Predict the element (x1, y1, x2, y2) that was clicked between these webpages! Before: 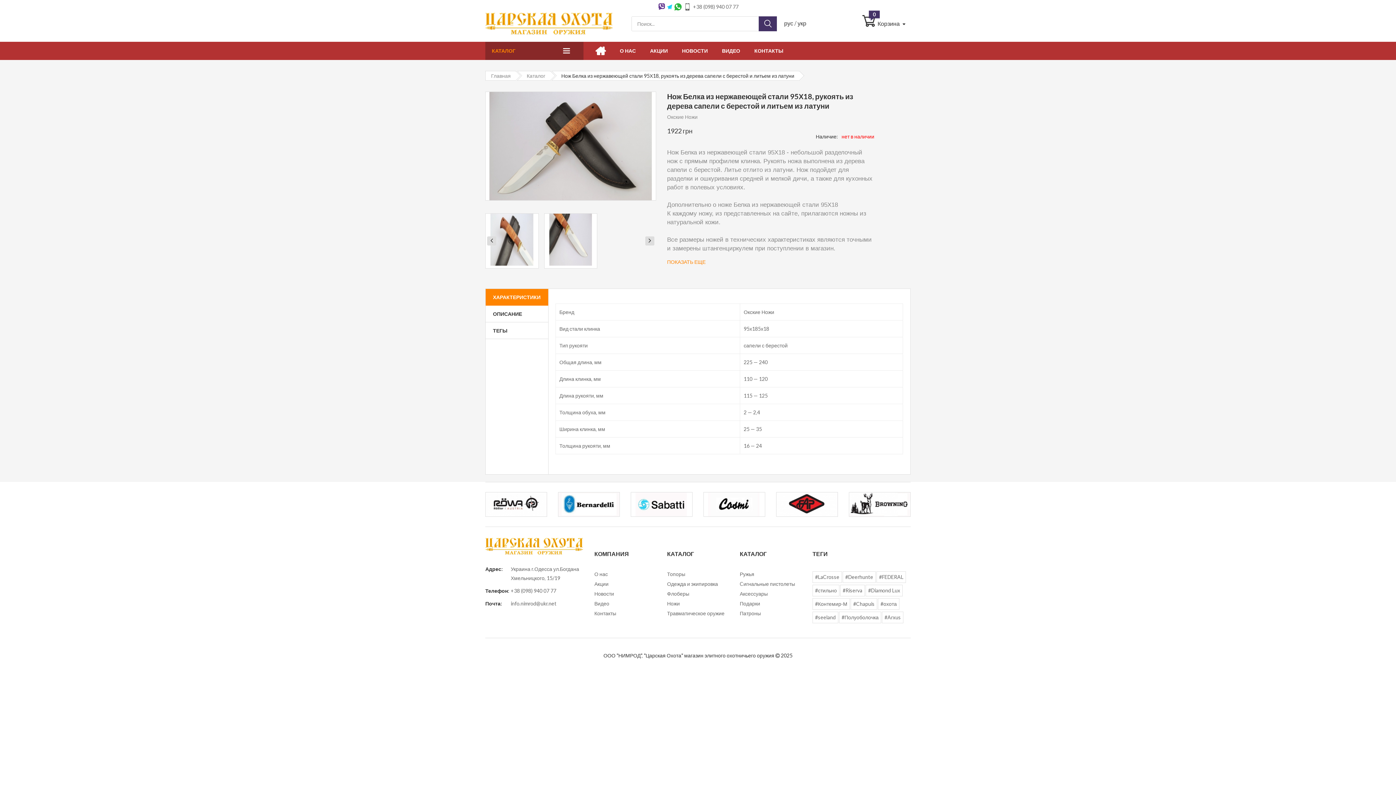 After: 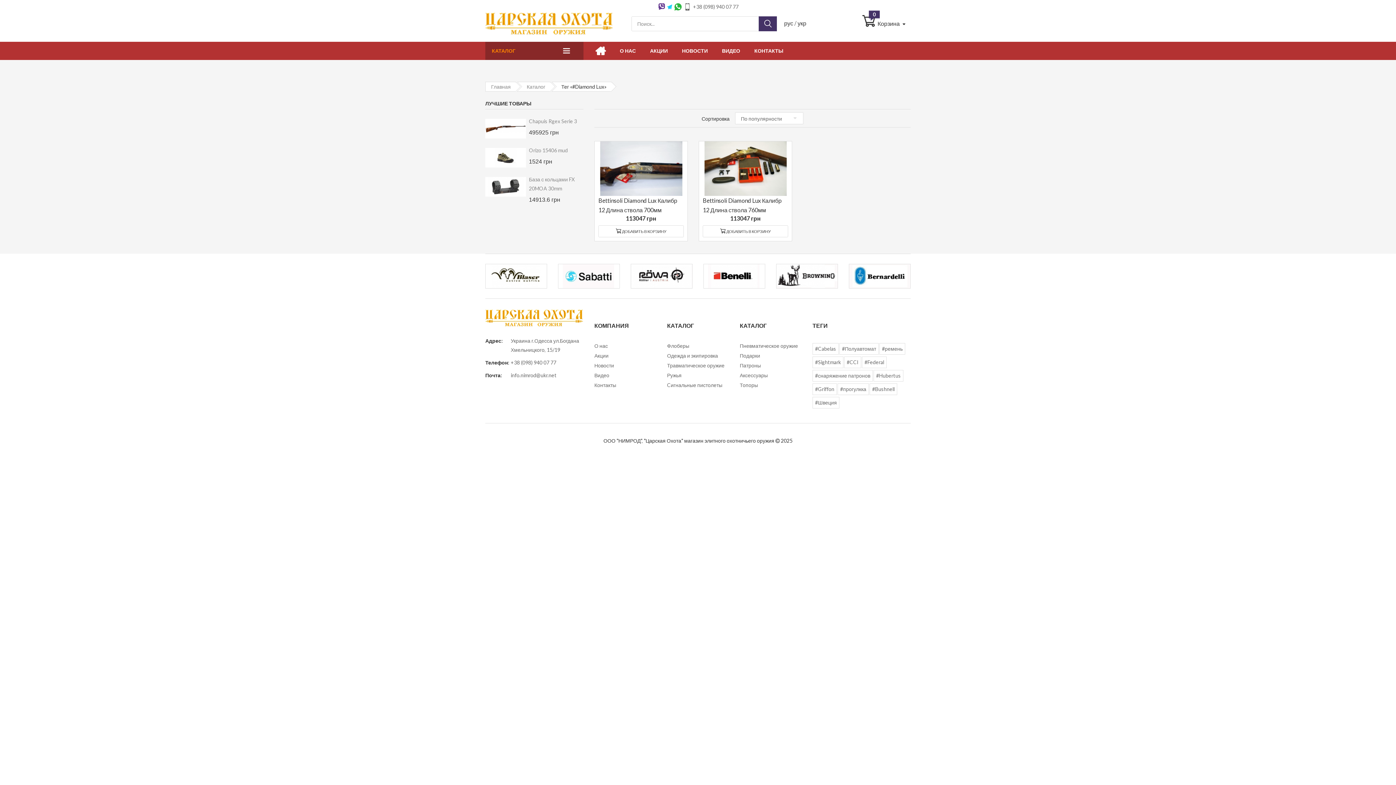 Action: bbox: (865, 585, 902, 596) label: #Diamond Lux